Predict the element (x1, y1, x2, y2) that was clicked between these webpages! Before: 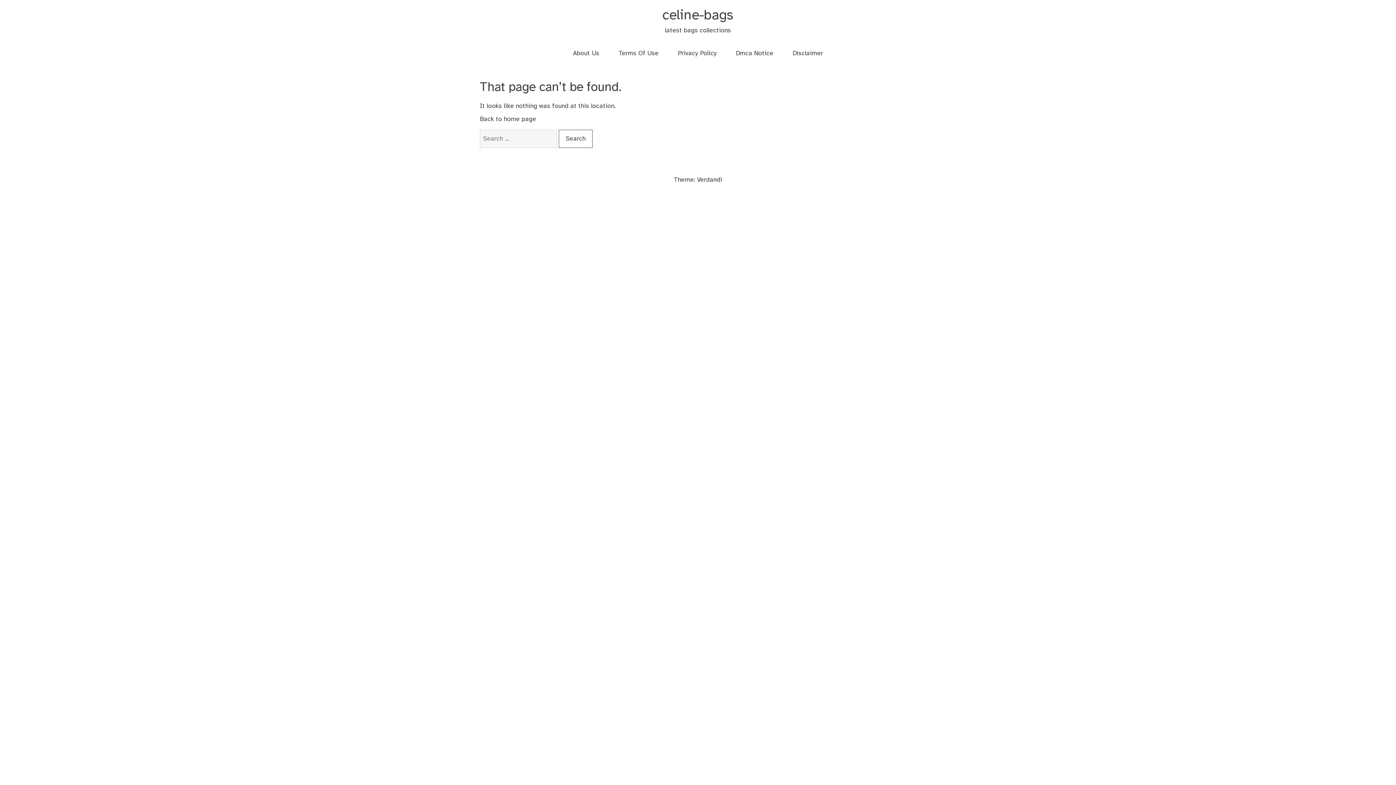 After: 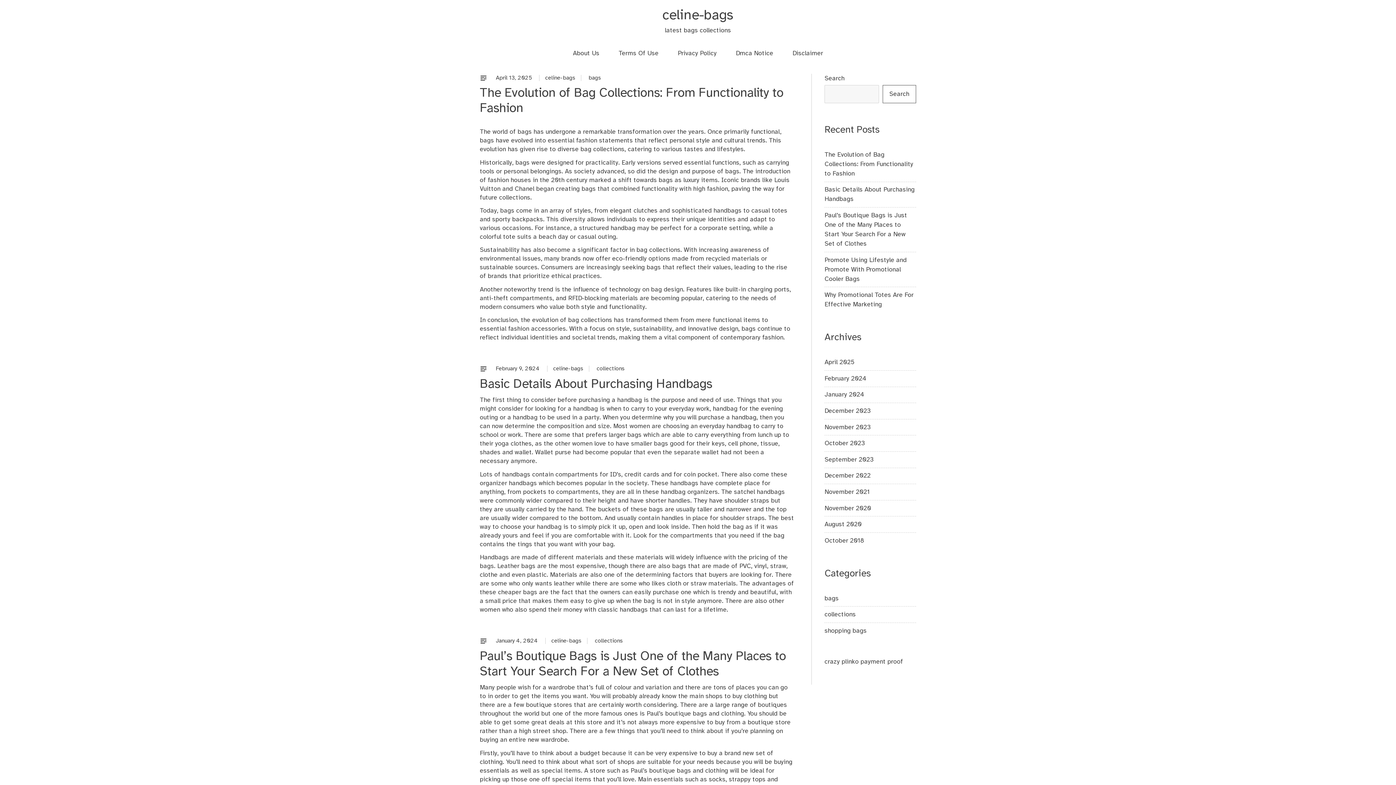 Action: bbox: (662, 8, 733, 22) label: celine-bags